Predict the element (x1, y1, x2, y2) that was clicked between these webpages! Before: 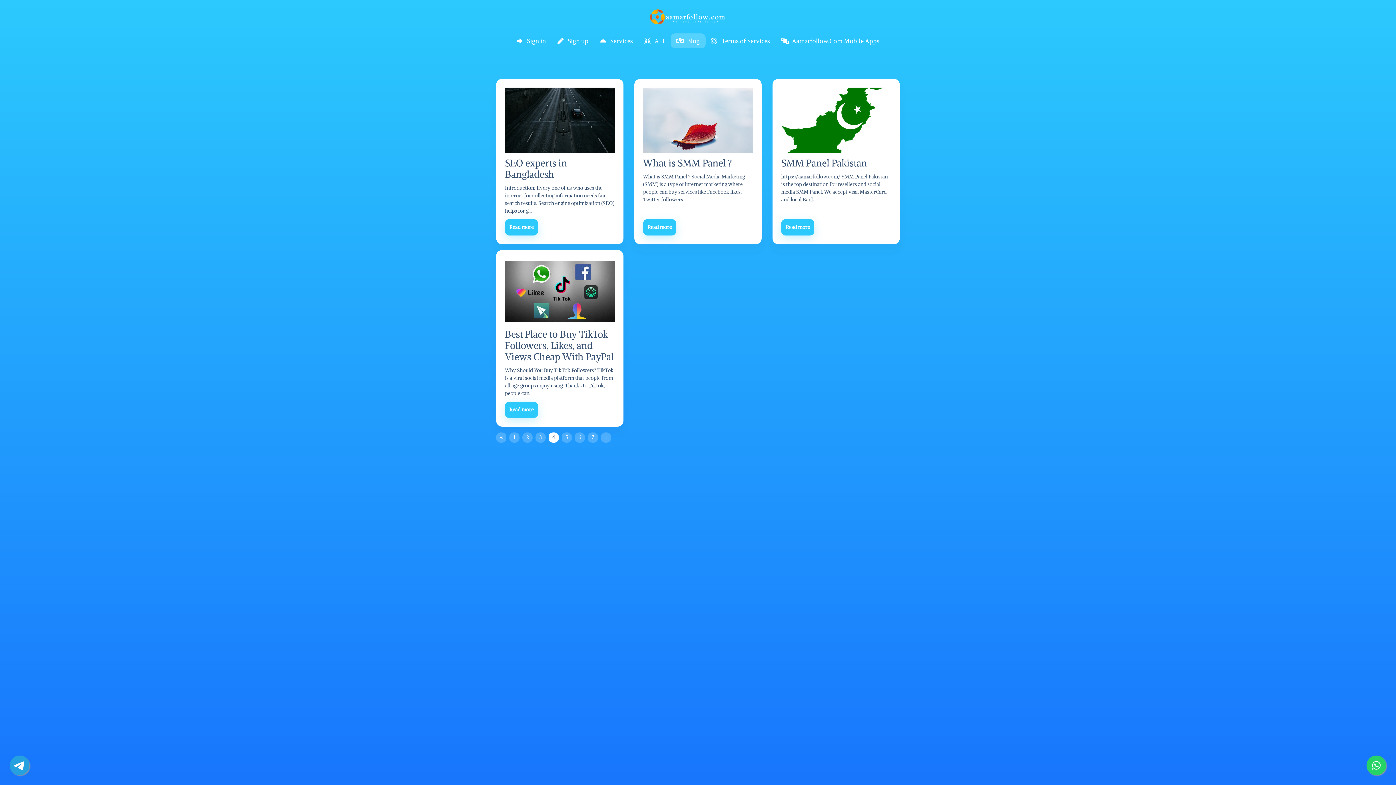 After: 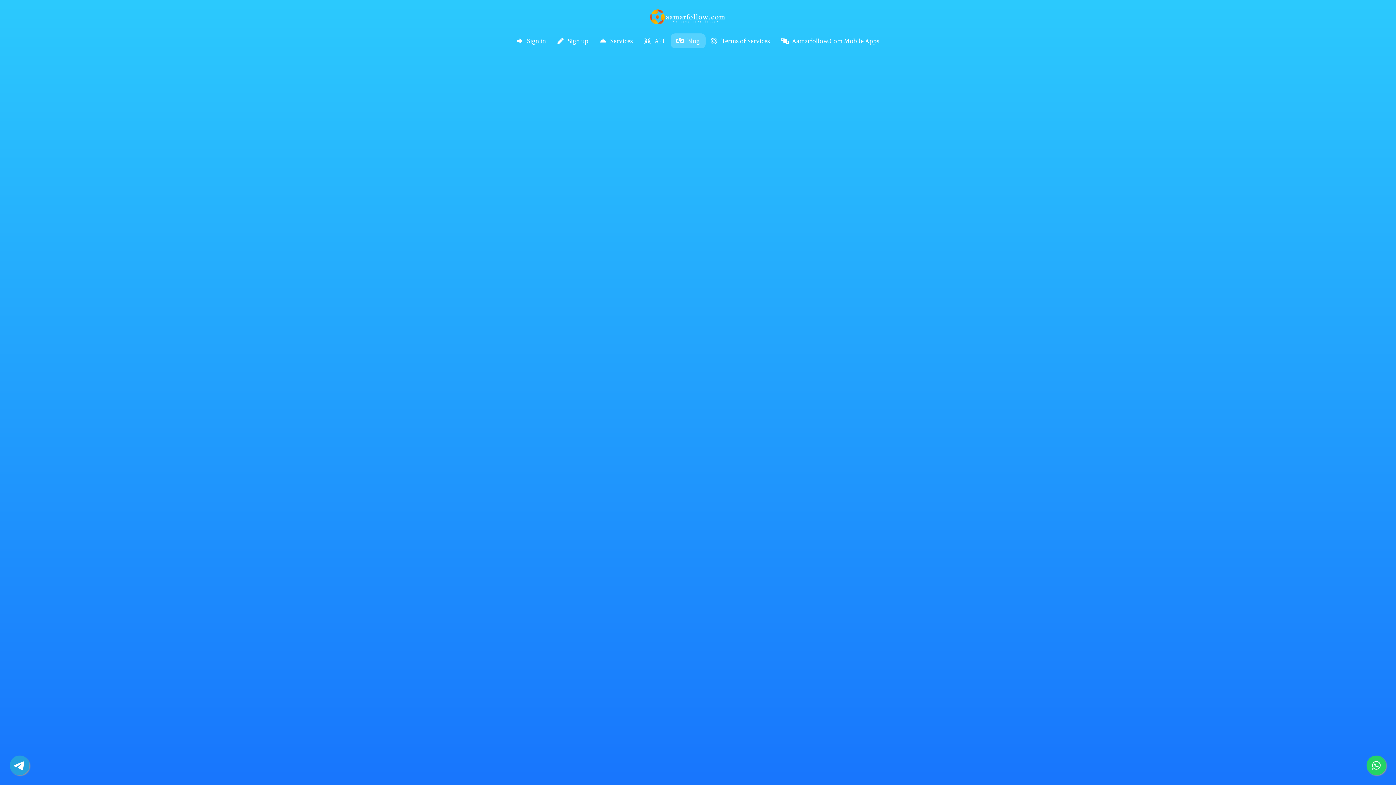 Action: label: Next bbox: (601, 432, 611, 442)